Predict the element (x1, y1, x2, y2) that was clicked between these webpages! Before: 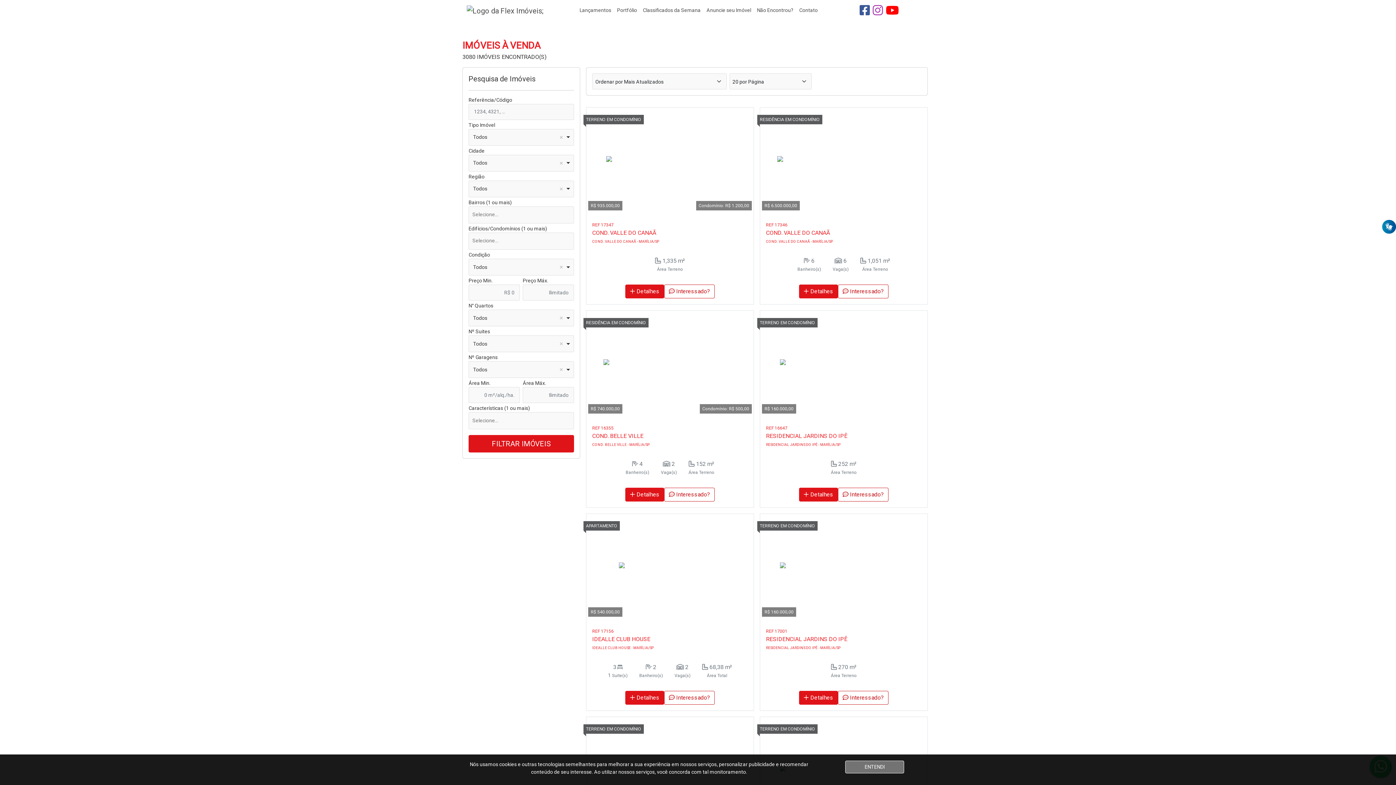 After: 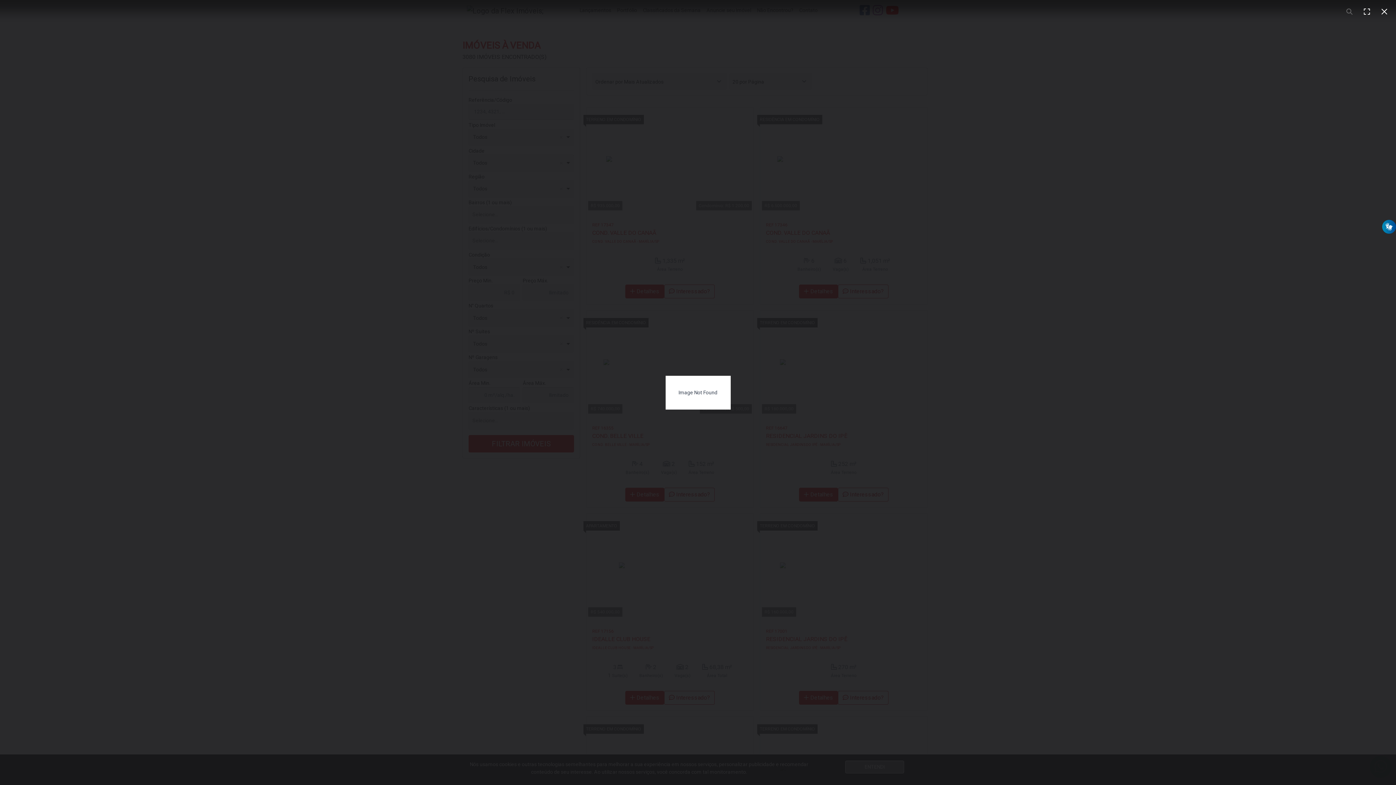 Action: bbox: (640, 3, 703, 17) label: Classificados da Semana